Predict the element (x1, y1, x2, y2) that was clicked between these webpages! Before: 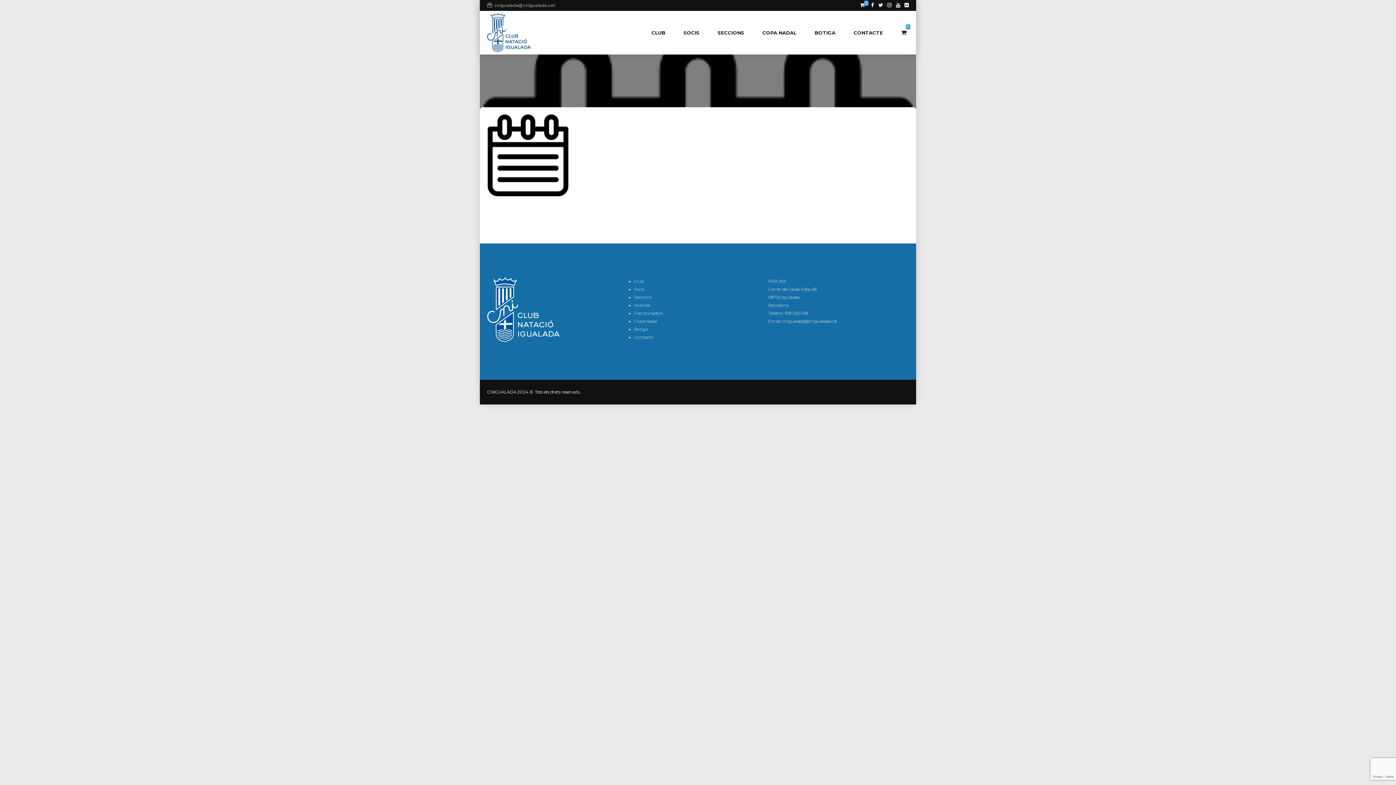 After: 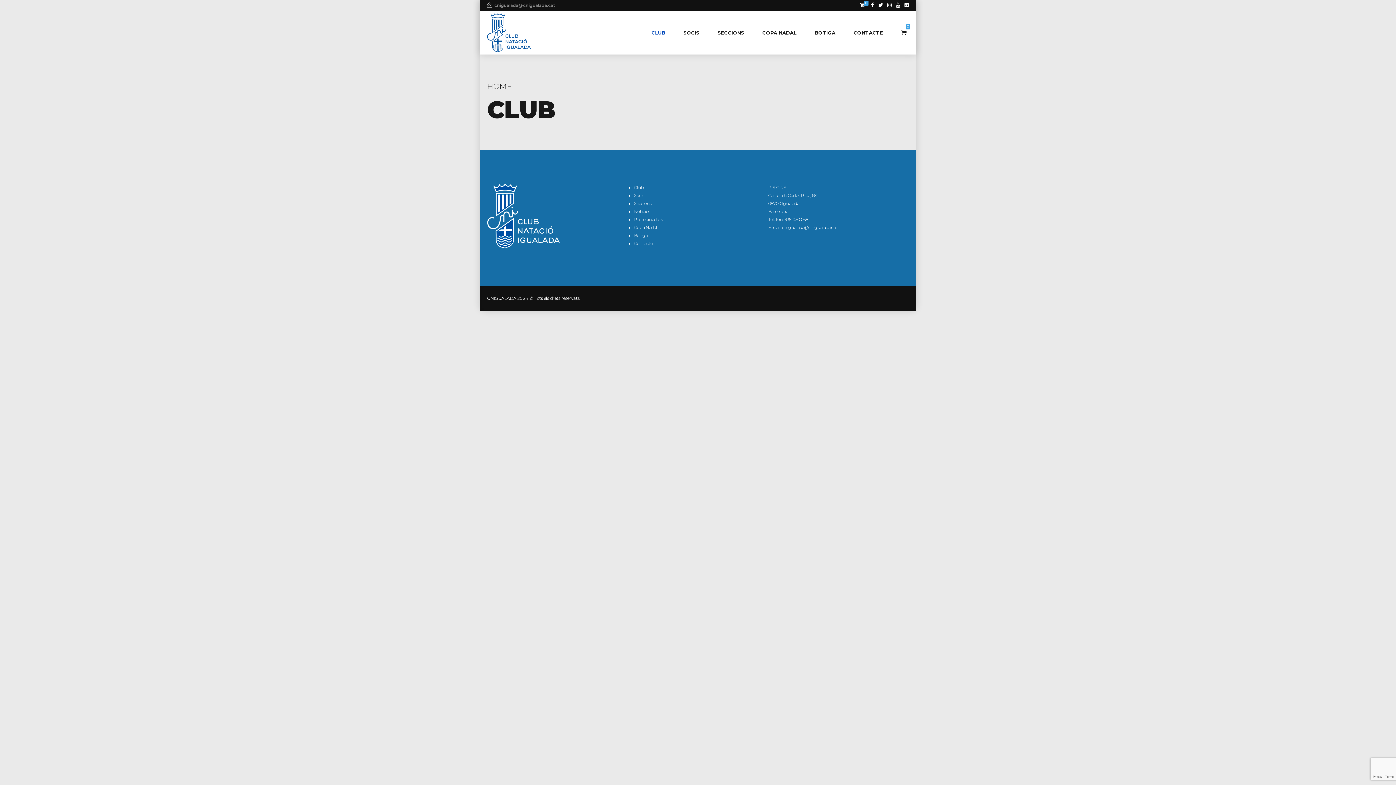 Action: label: Club bbox: (634, 279, 643, 284)